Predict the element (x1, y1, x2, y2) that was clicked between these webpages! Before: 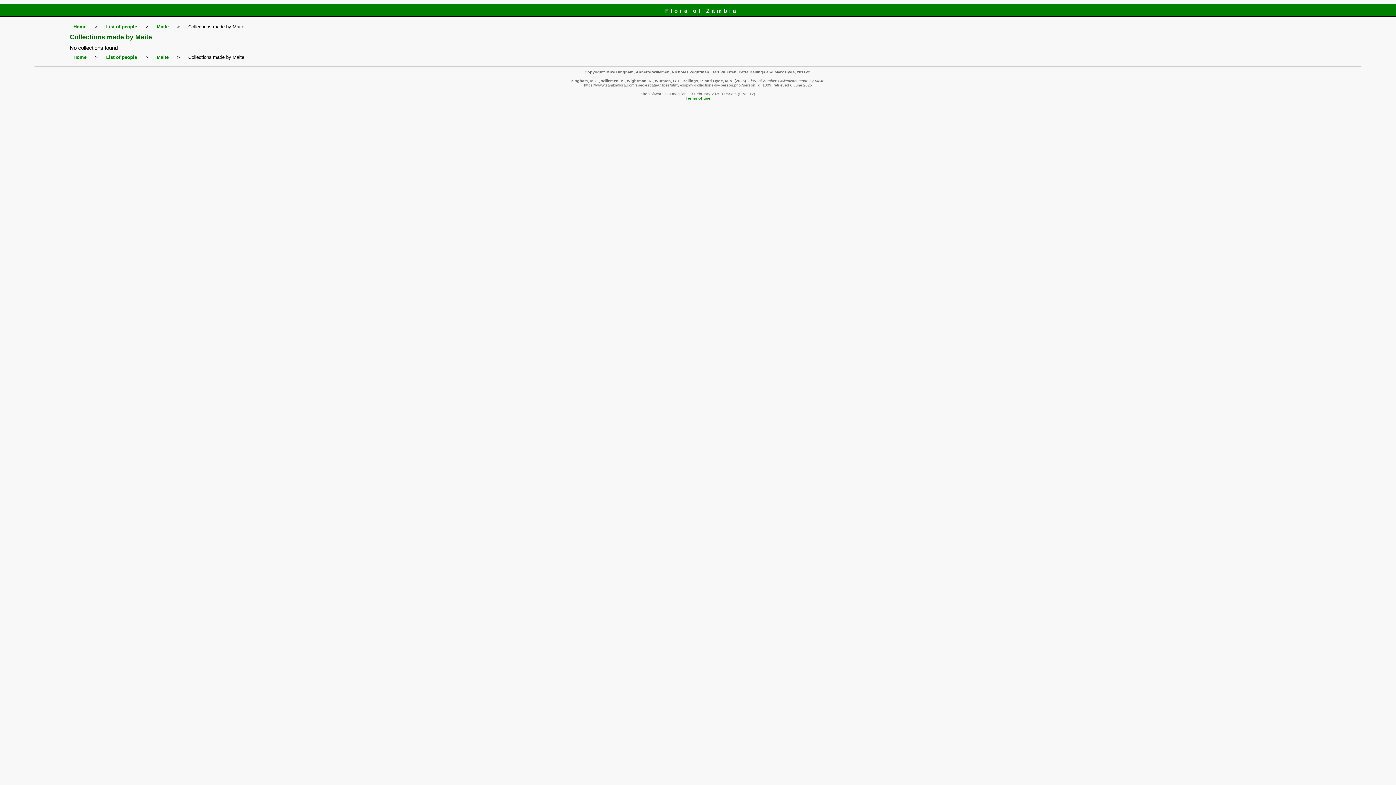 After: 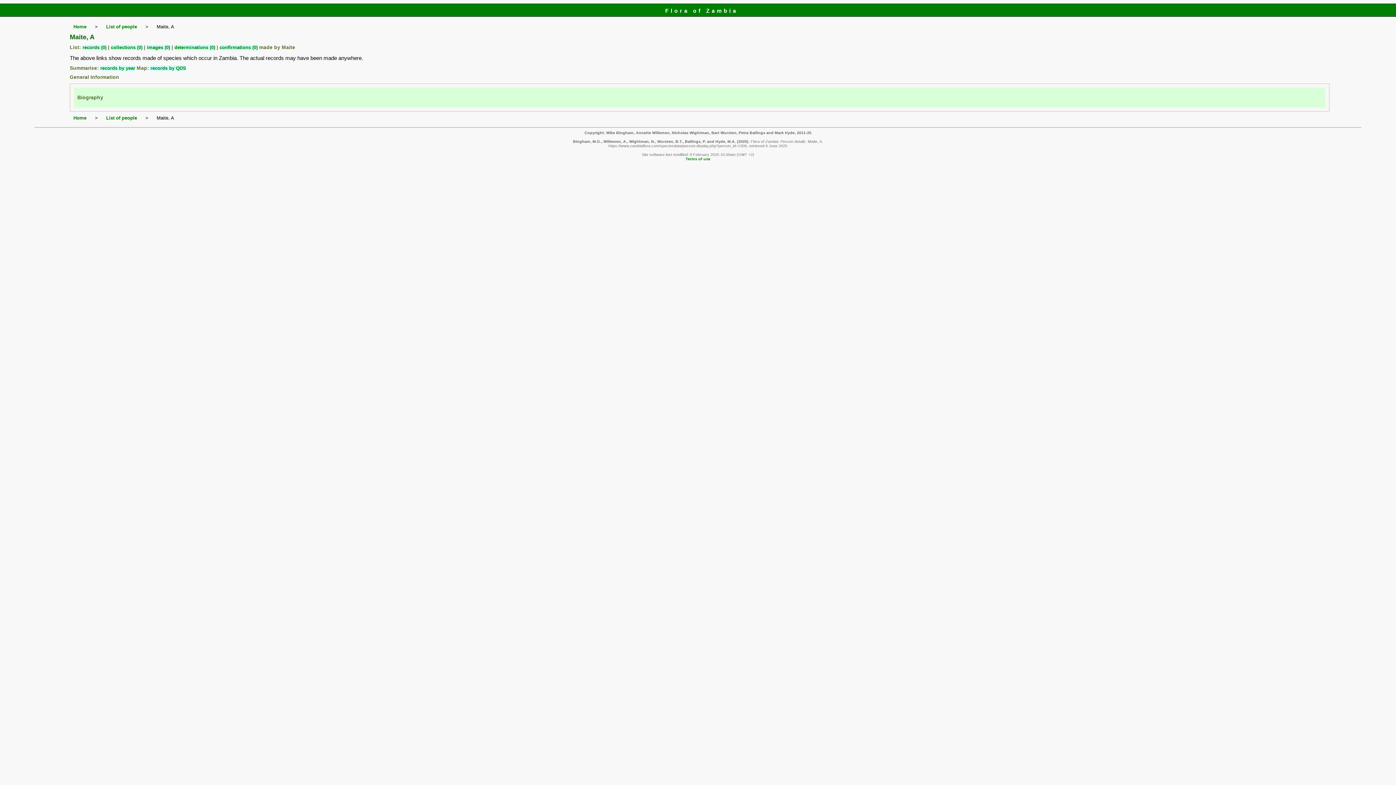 Action: label: Maite bbox: (156, 54, 168, 60)